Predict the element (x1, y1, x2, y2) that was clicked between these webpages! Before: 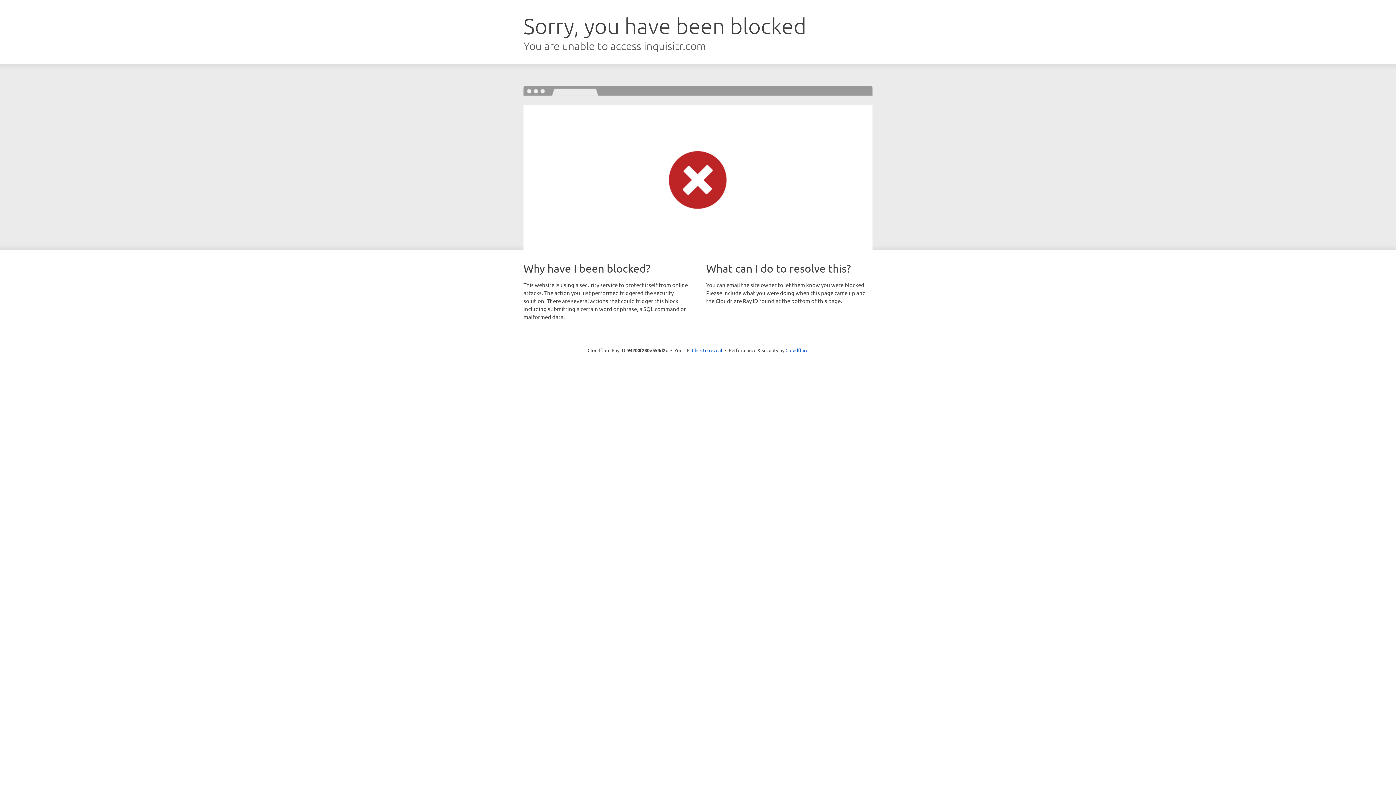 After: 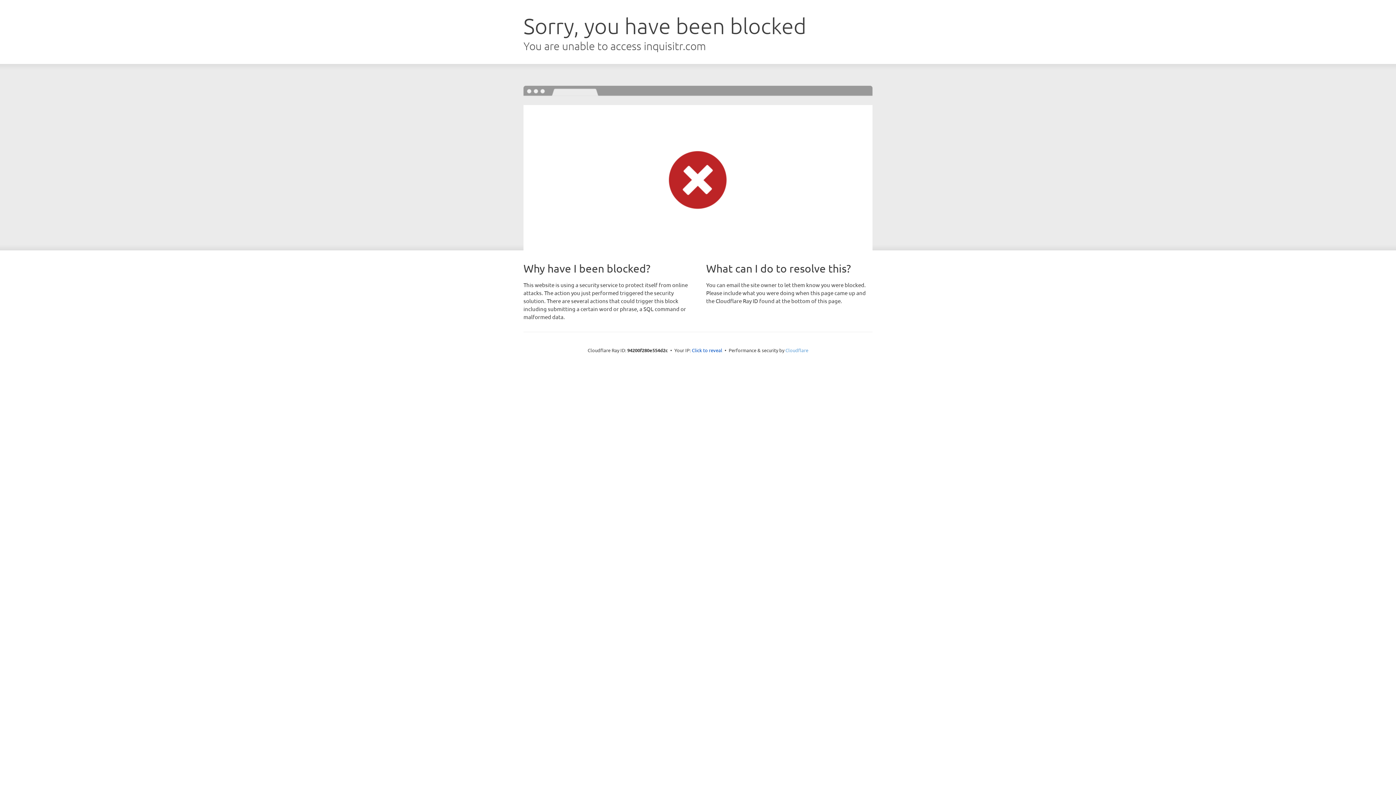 Action: label: Cloudflare bbox: (785, 347, 808, 353)